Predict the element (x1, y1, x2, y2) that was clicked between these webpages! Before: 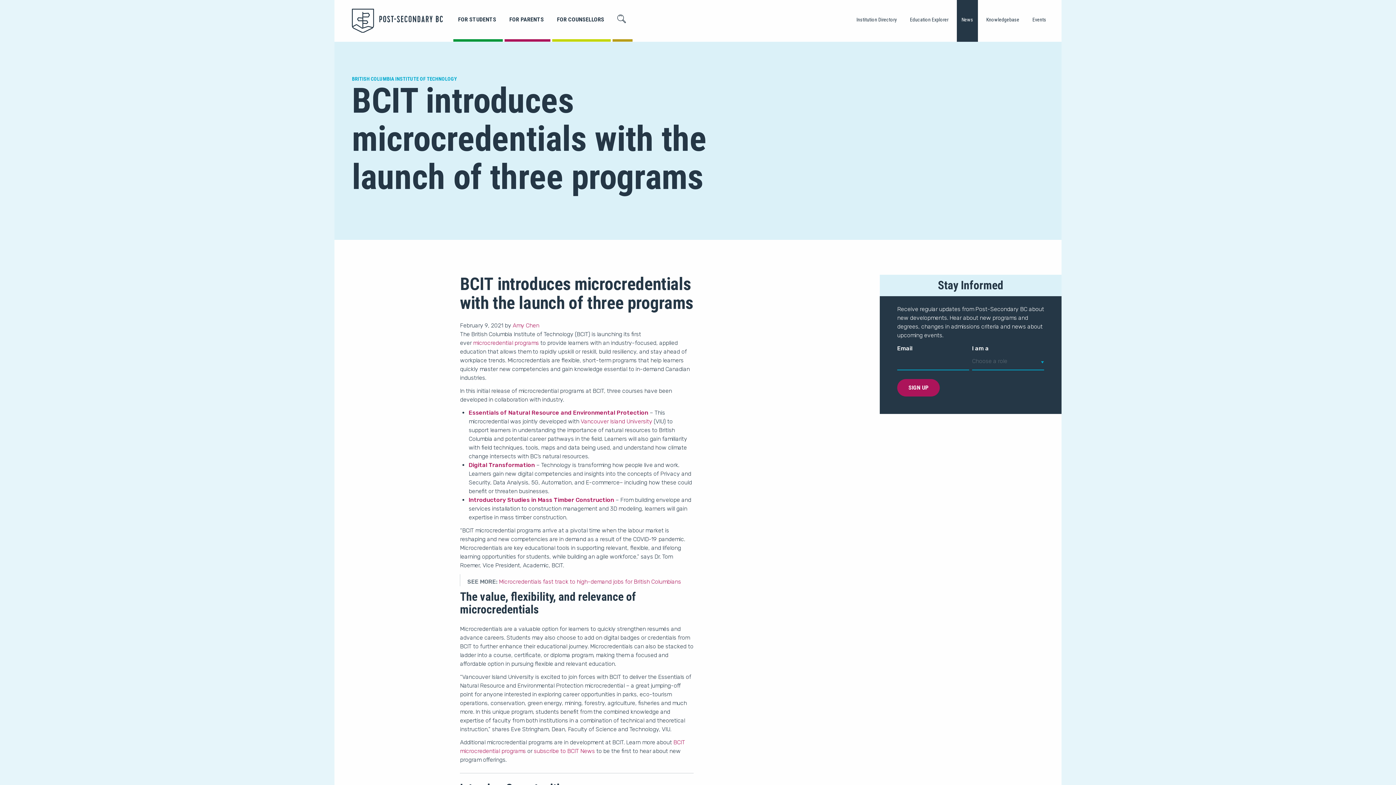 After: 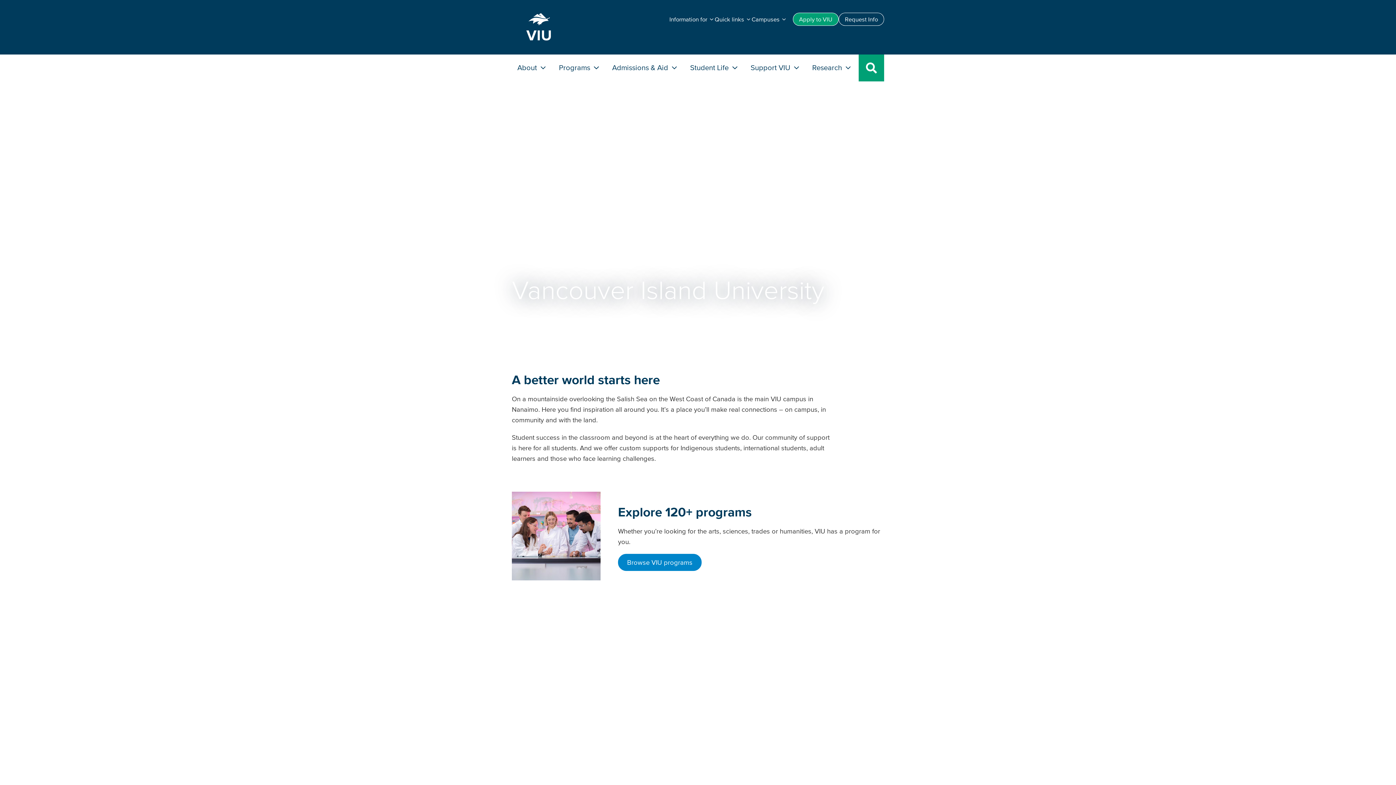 Action: bbox: (580, 418, 652, 424) label: Vancouver Island University